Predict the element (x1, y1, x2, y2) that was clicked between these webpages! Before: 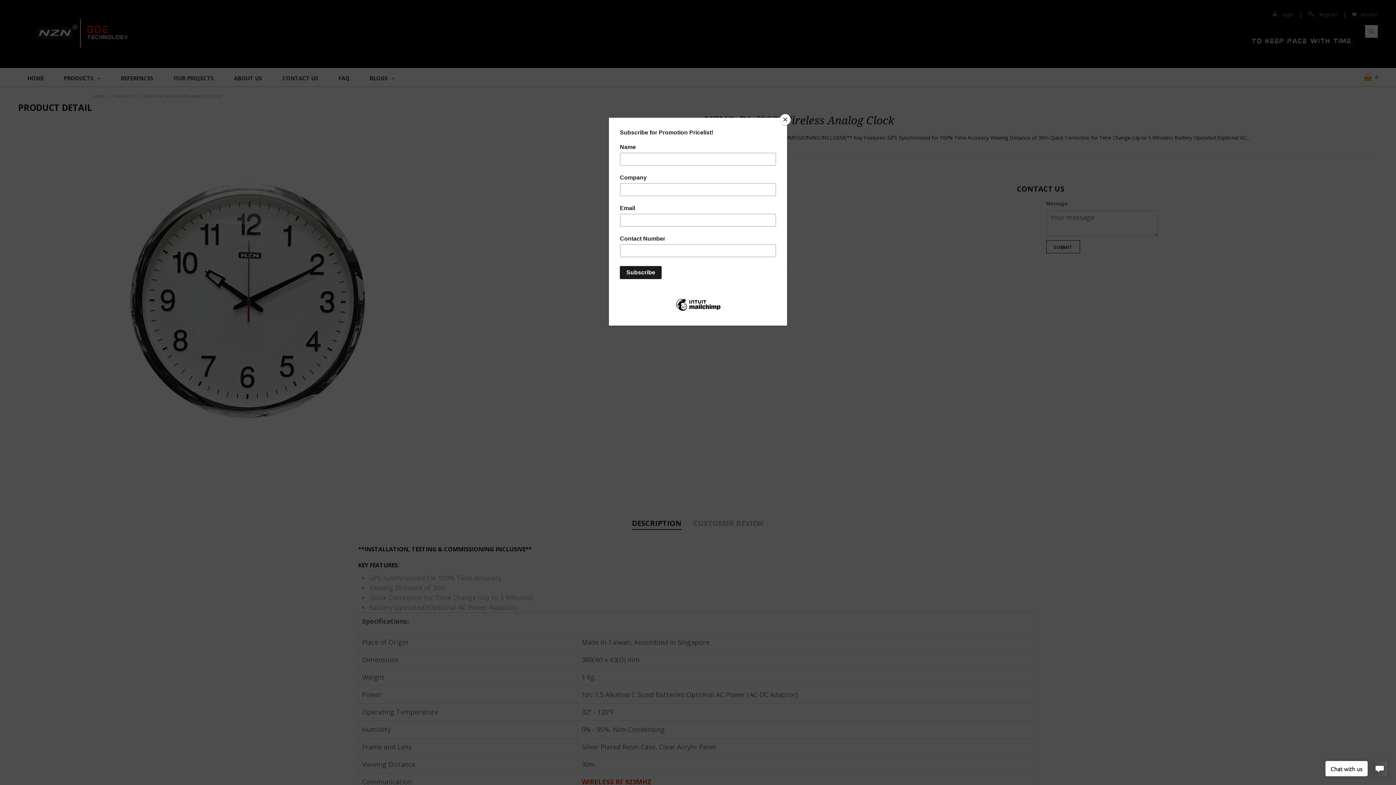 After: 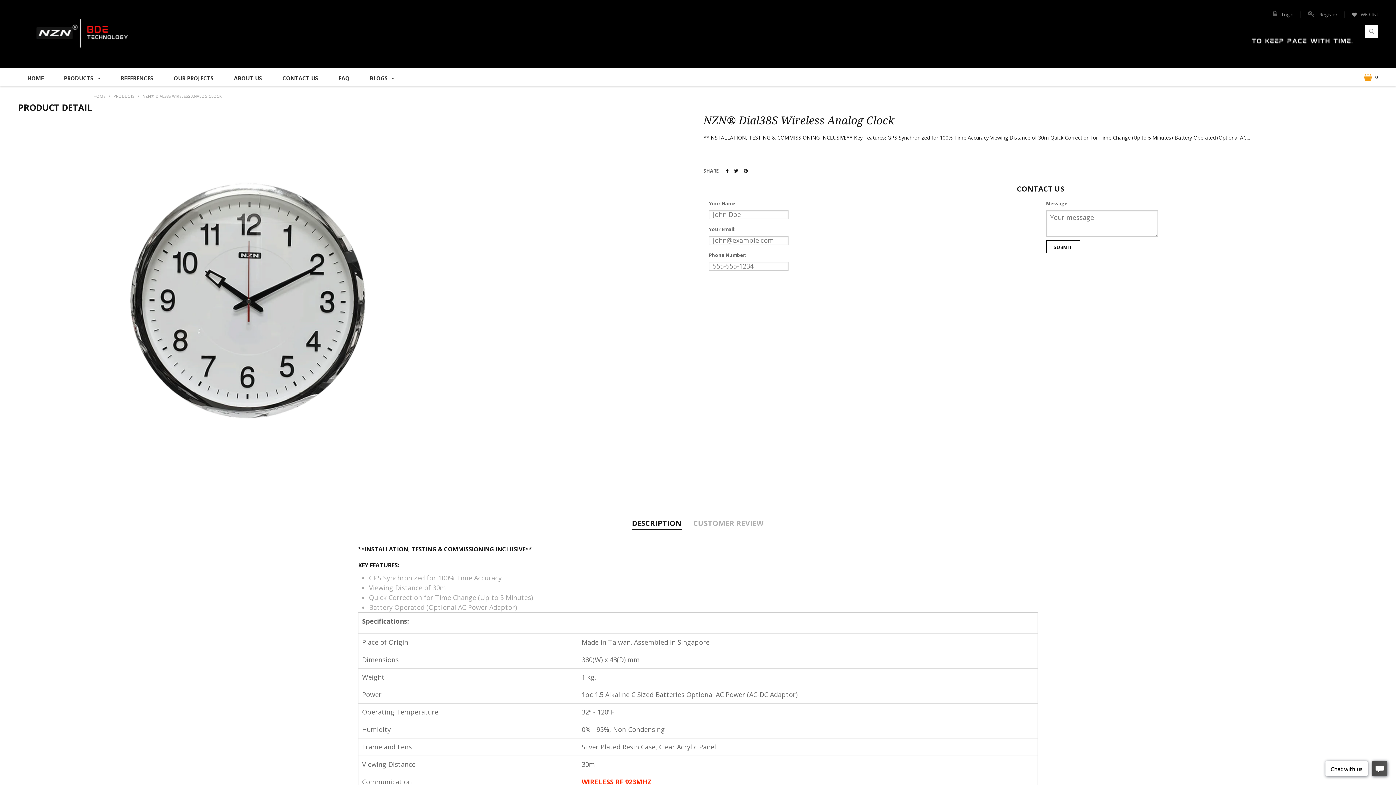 Action: bbox: (780, 114, 790, 125) label: Close